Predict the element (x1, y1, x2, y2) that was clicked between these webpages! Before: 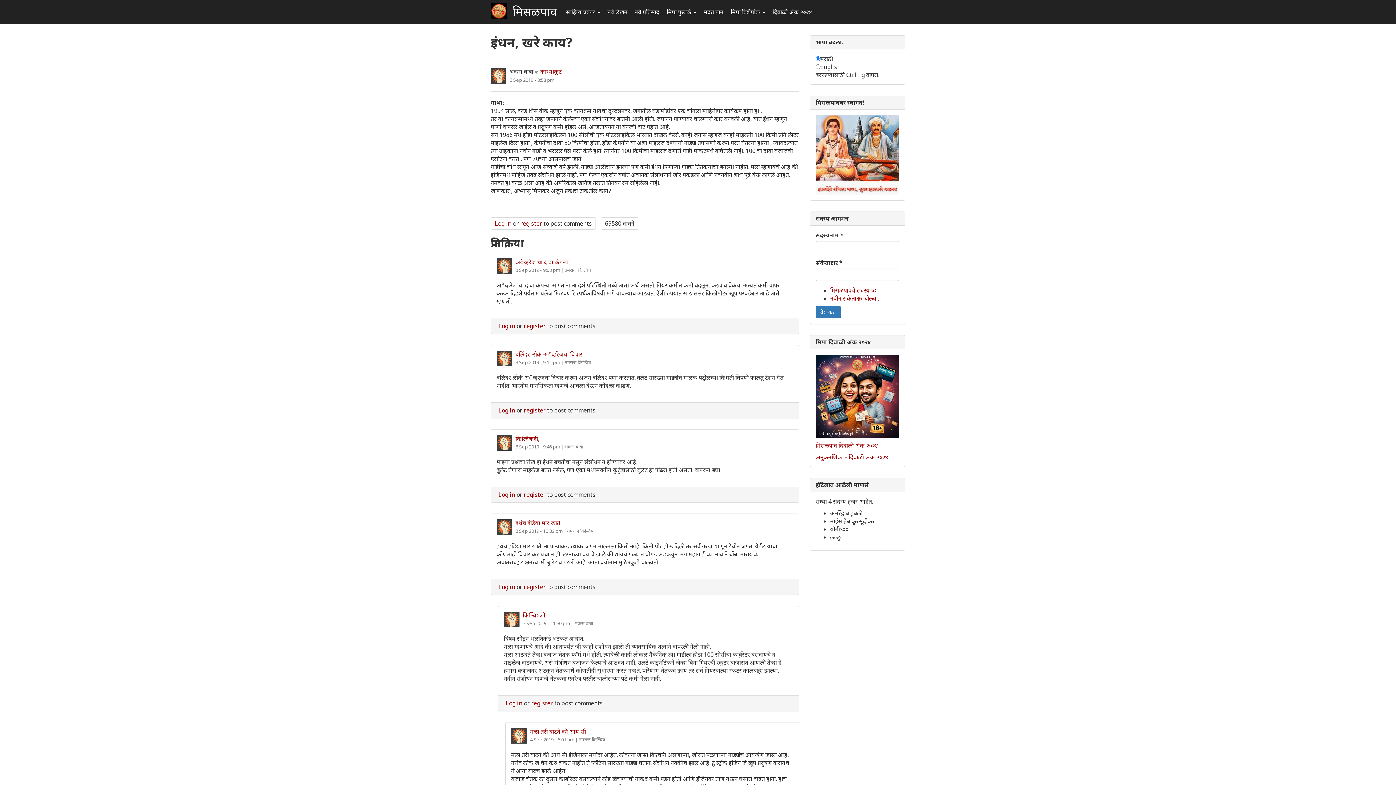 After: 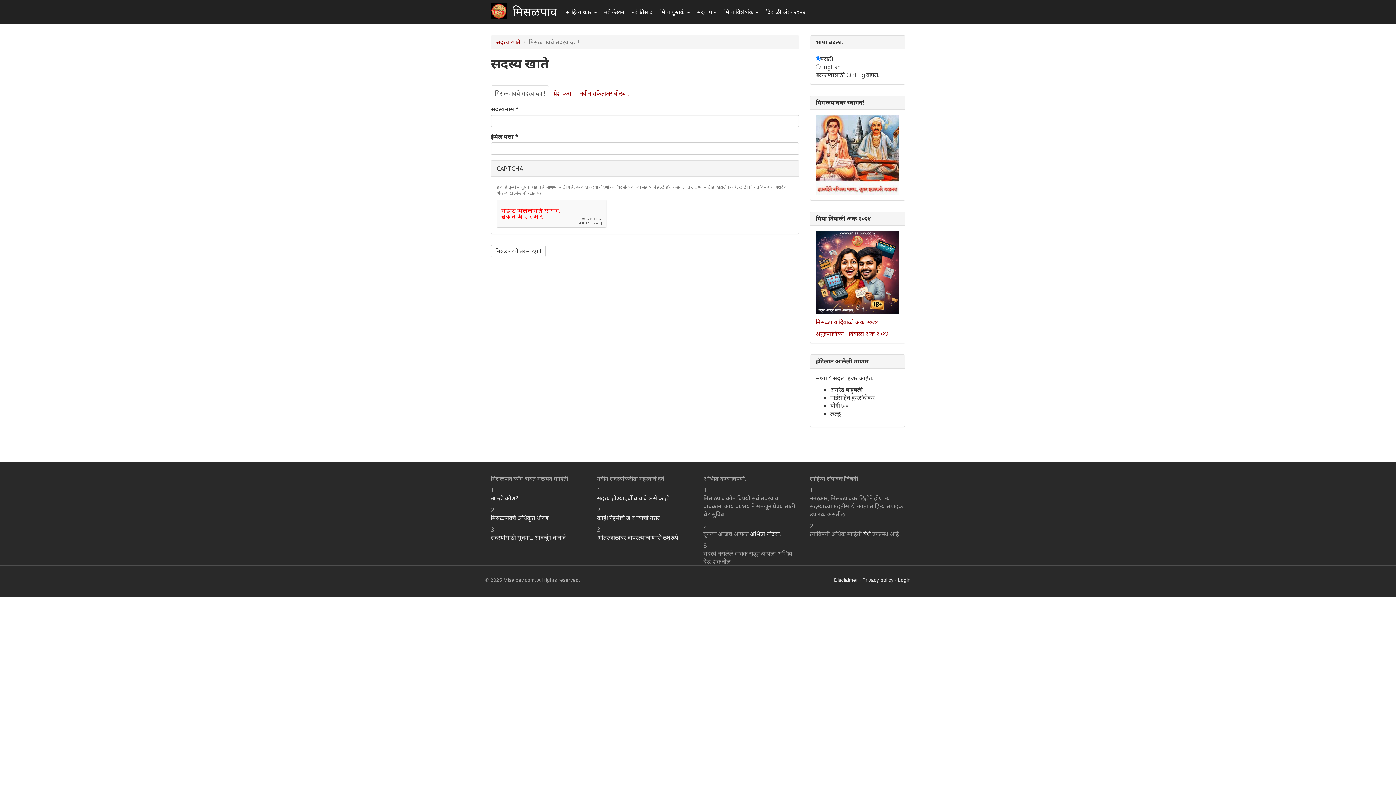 Action: bbox: (524, 583, 545, 591) label: register